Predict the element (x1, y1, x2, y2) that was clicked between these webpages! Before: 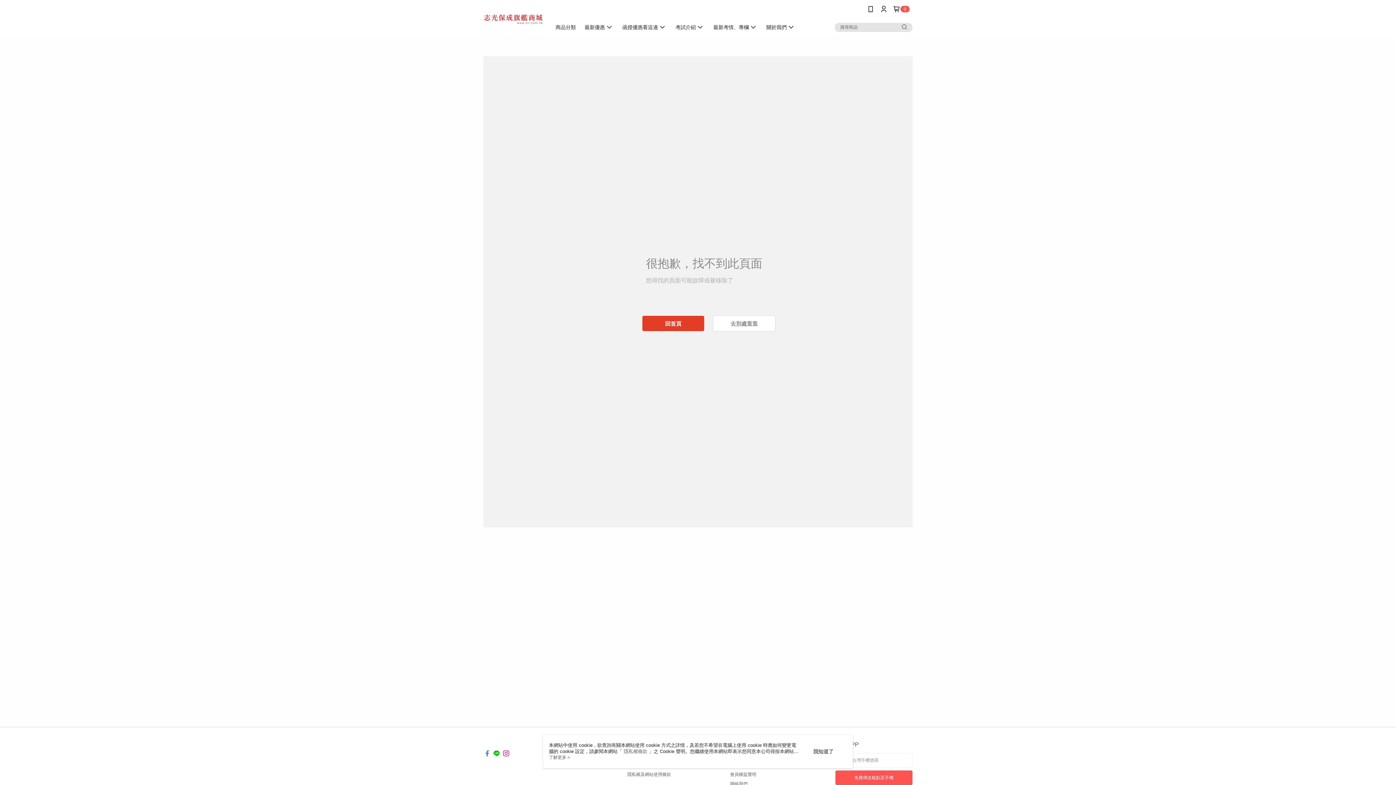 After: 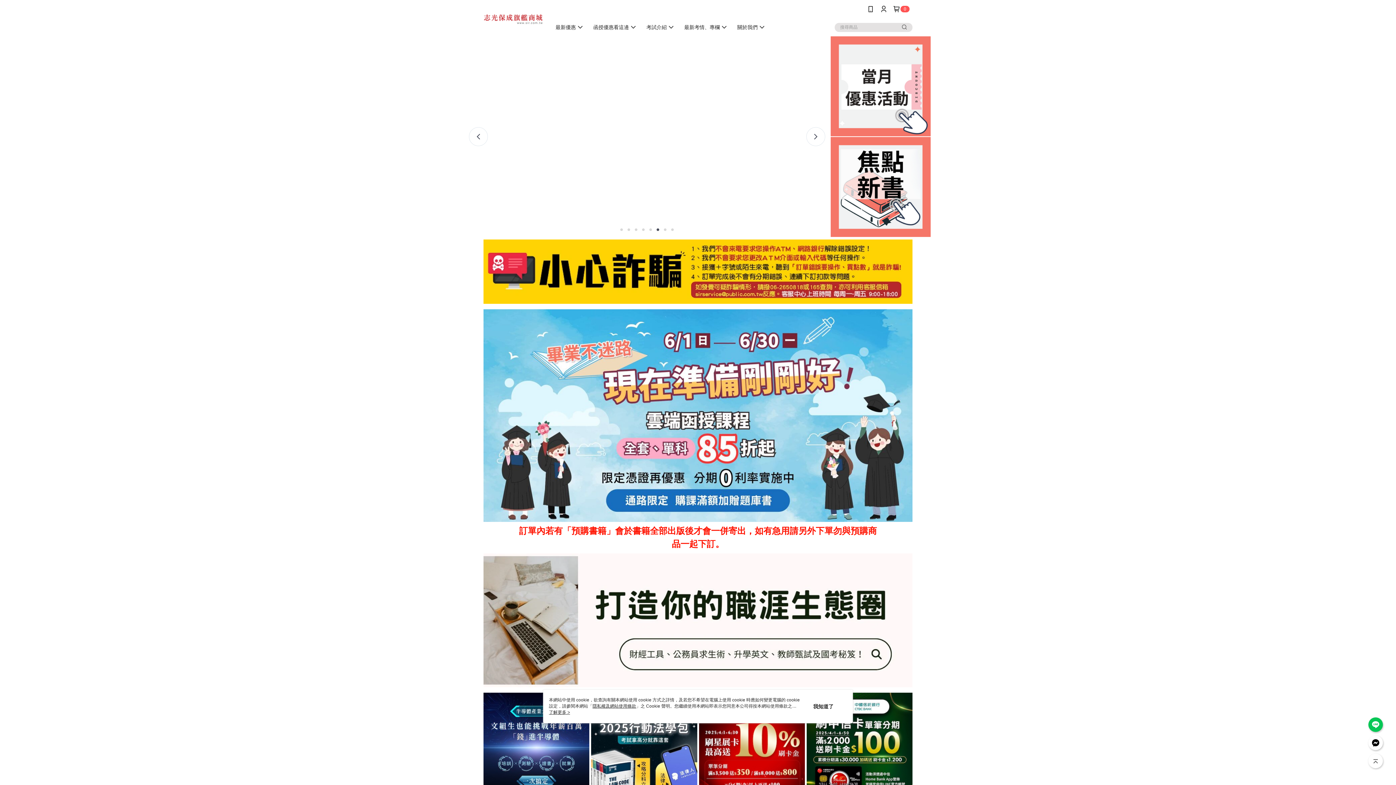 Action: label: 回首頁 bbox: (642, 316, 704, 331)